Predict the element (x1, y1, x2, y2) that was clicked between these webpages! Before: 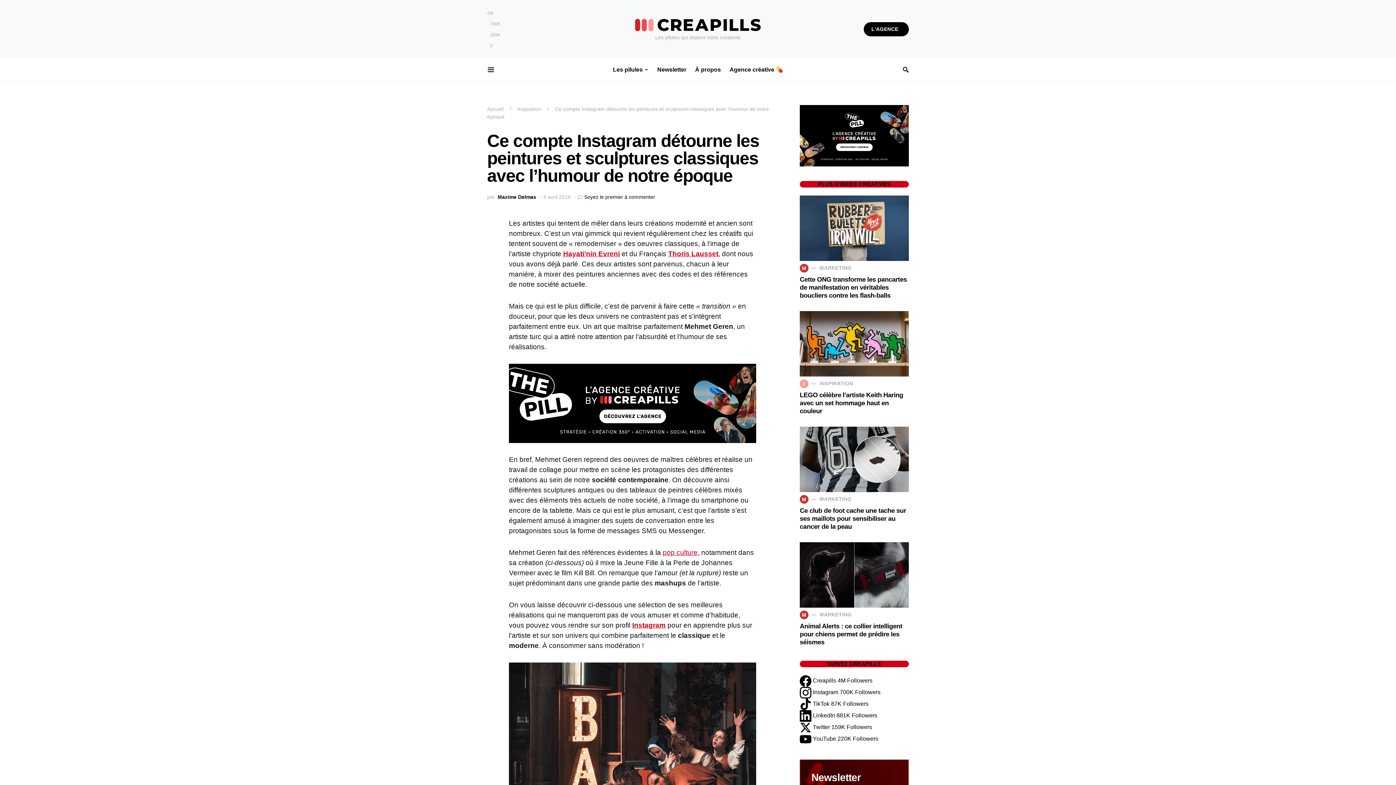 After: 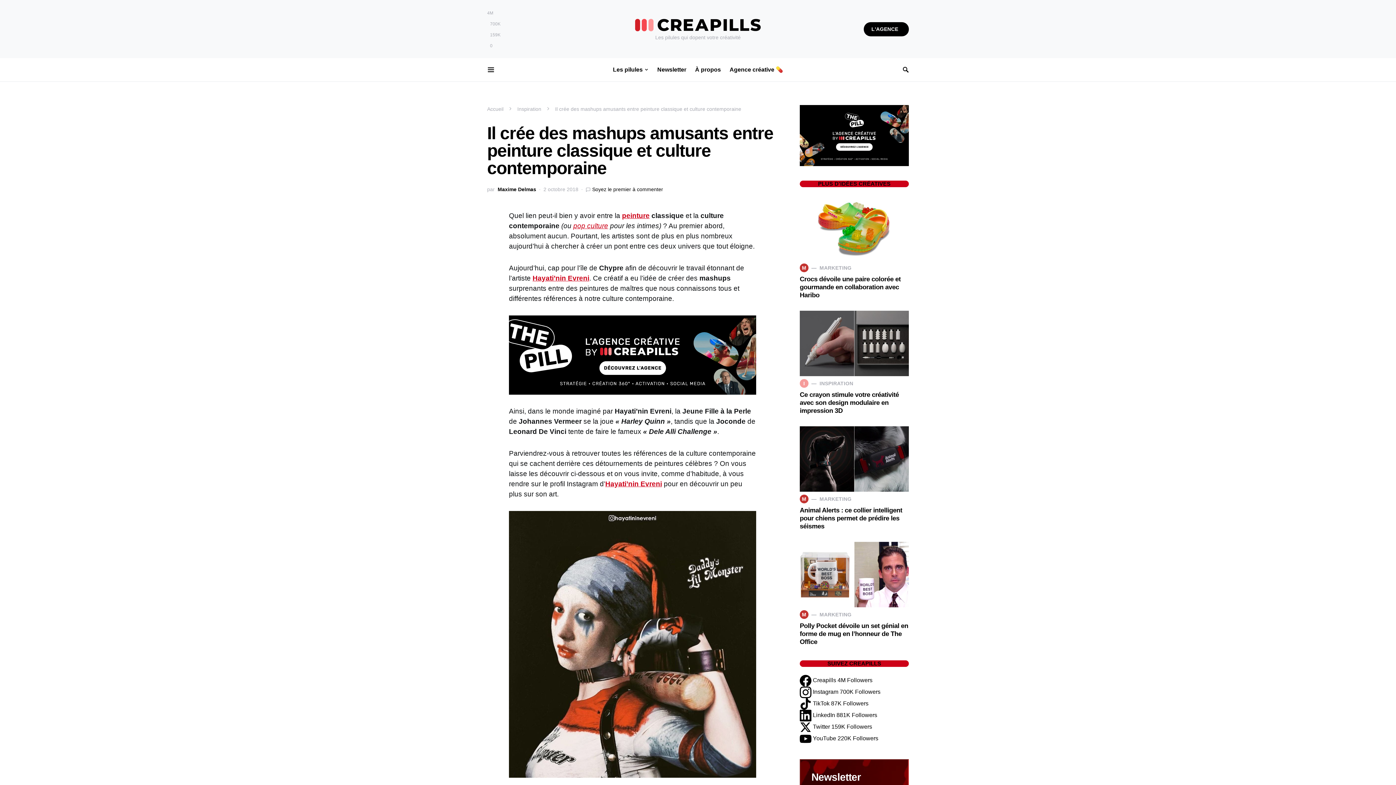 Action: label: Hayati’nin Evreni bbox: (563, 250, 620, 257)